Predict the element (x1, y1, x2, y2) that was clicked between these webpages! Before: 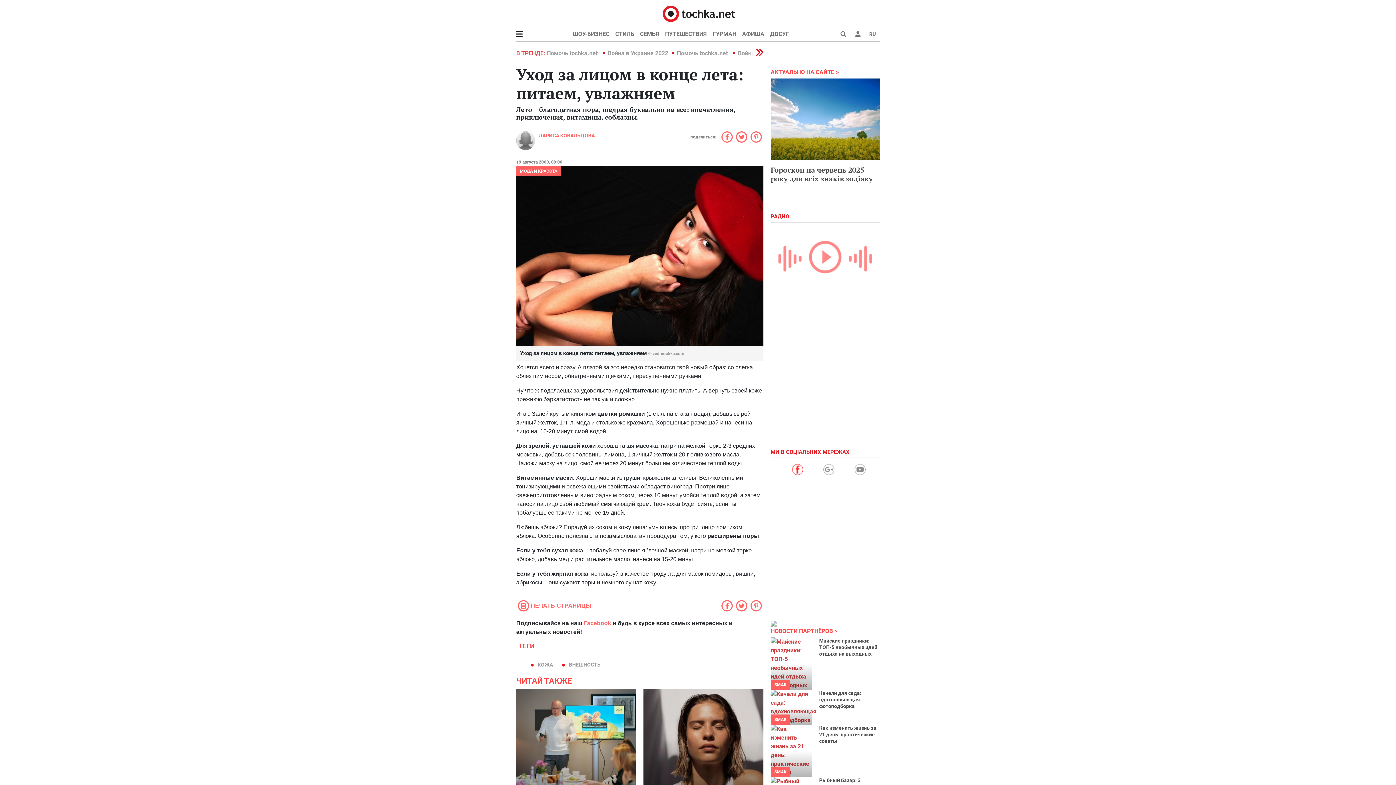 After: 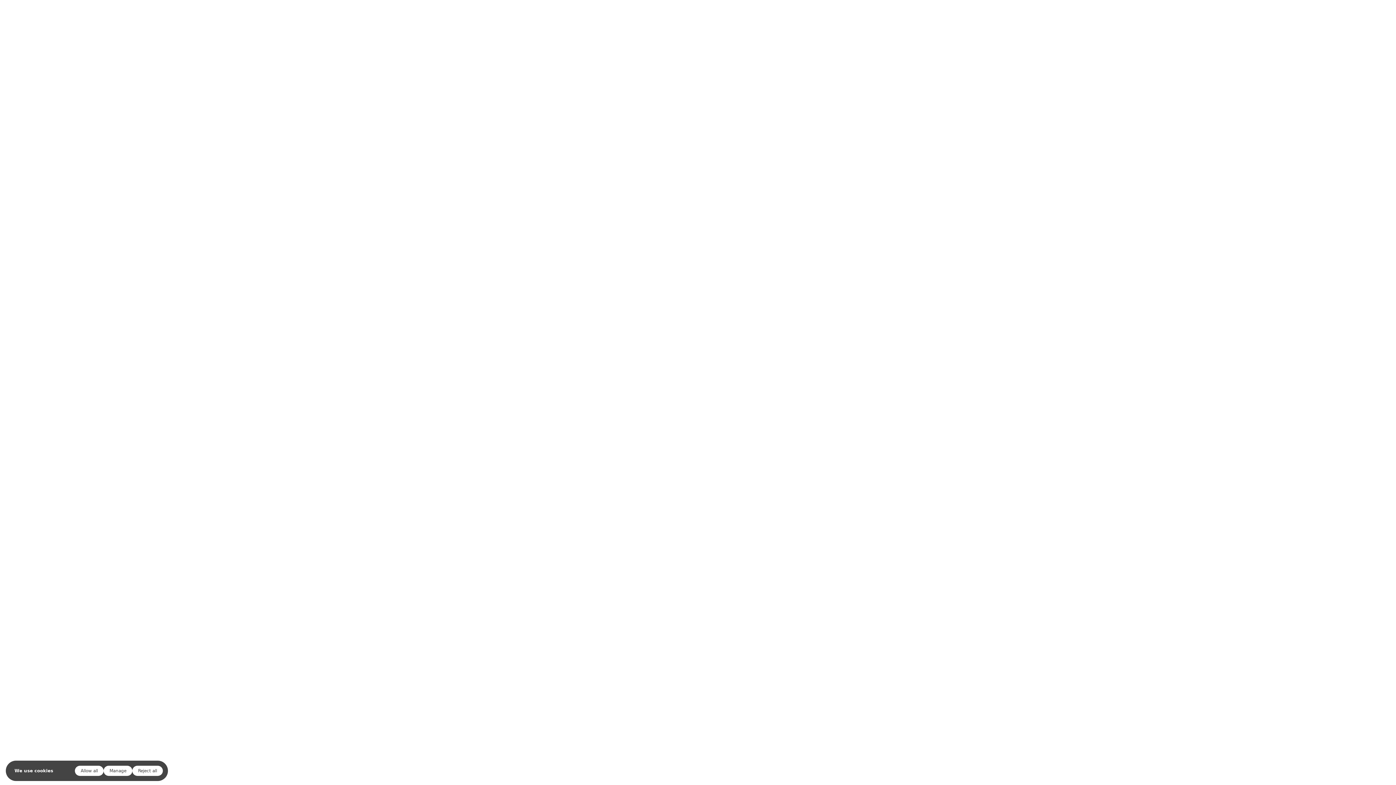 Action: bbox: (677, 49, 729, 56) label: Помочь tochka.net 